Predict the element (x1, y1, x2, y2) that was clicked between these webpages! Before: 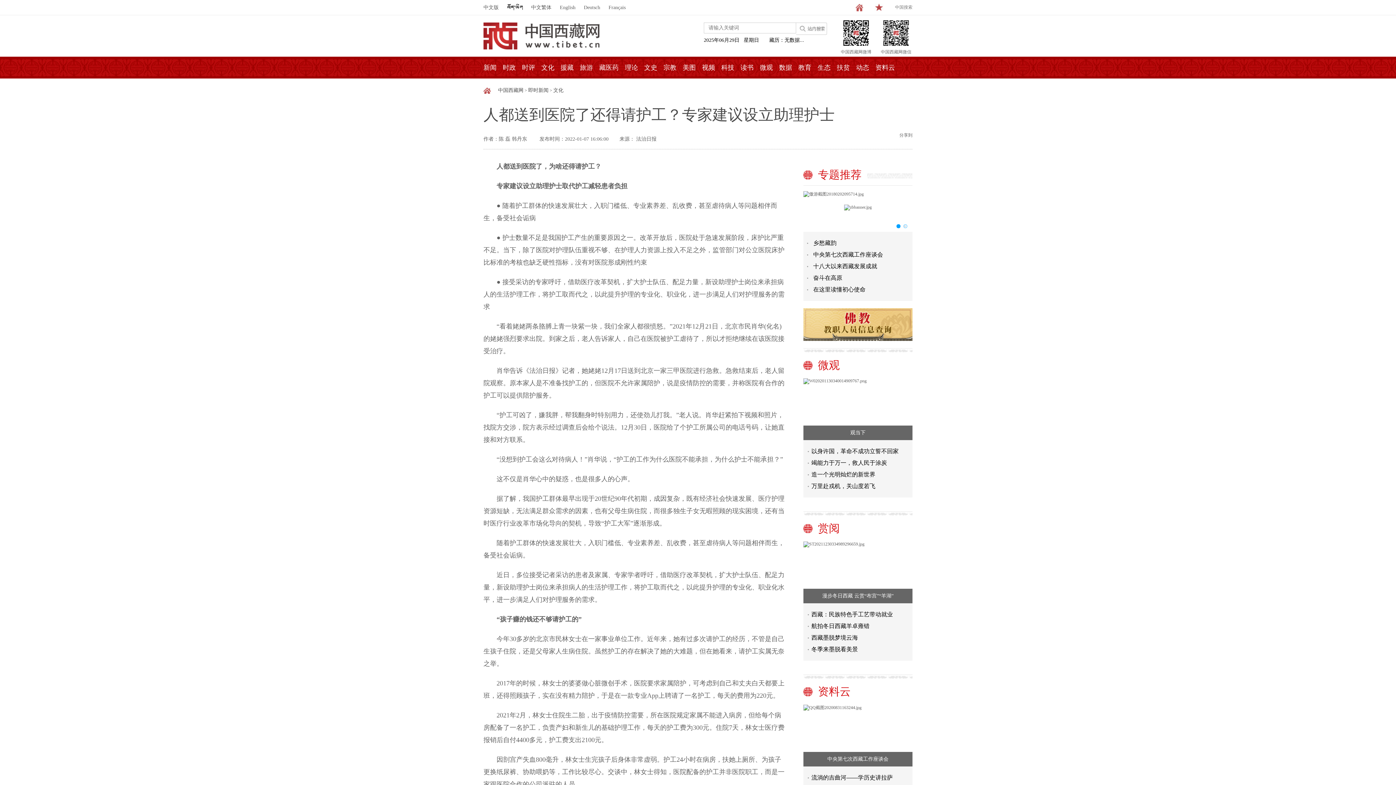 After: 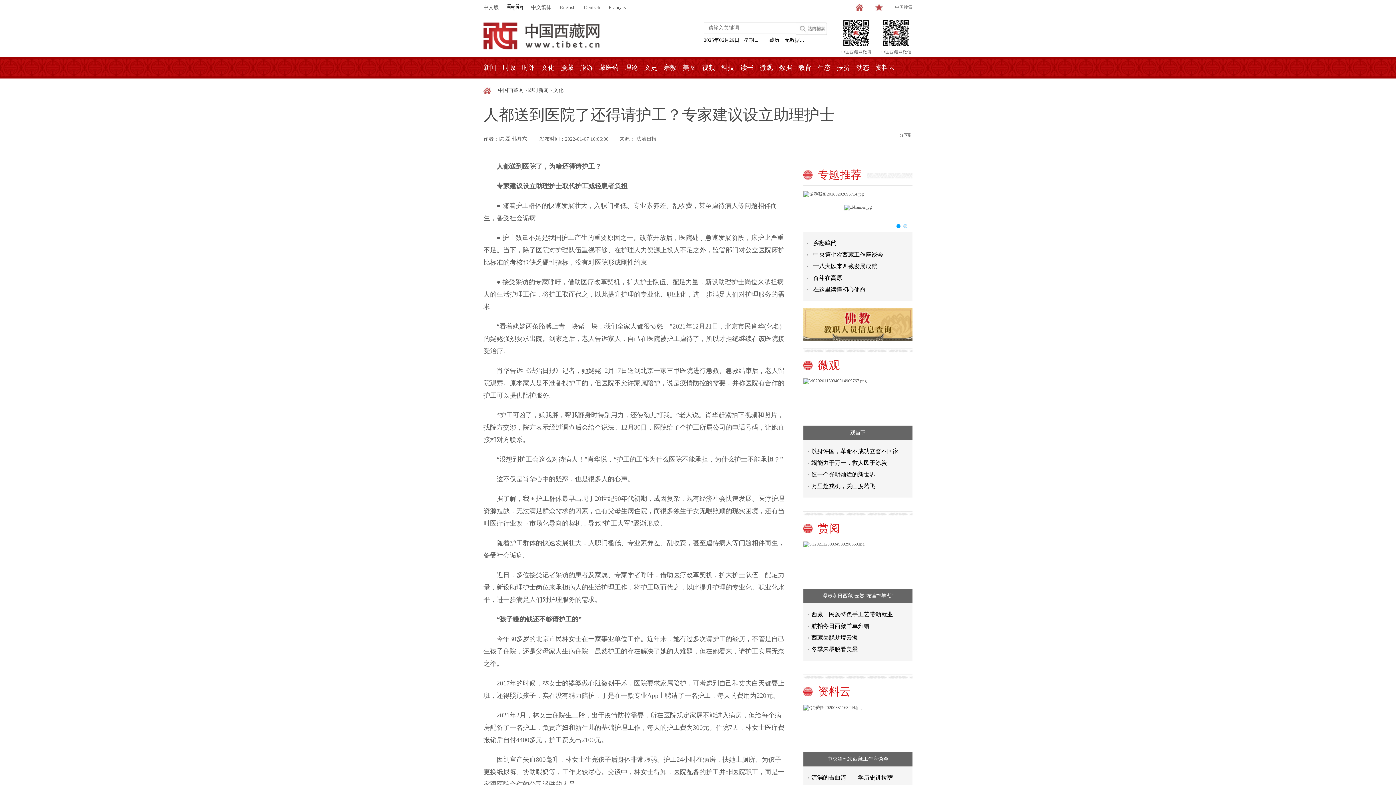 Action: bbox: (498, 87, 523, 93) label: 中国西藏网